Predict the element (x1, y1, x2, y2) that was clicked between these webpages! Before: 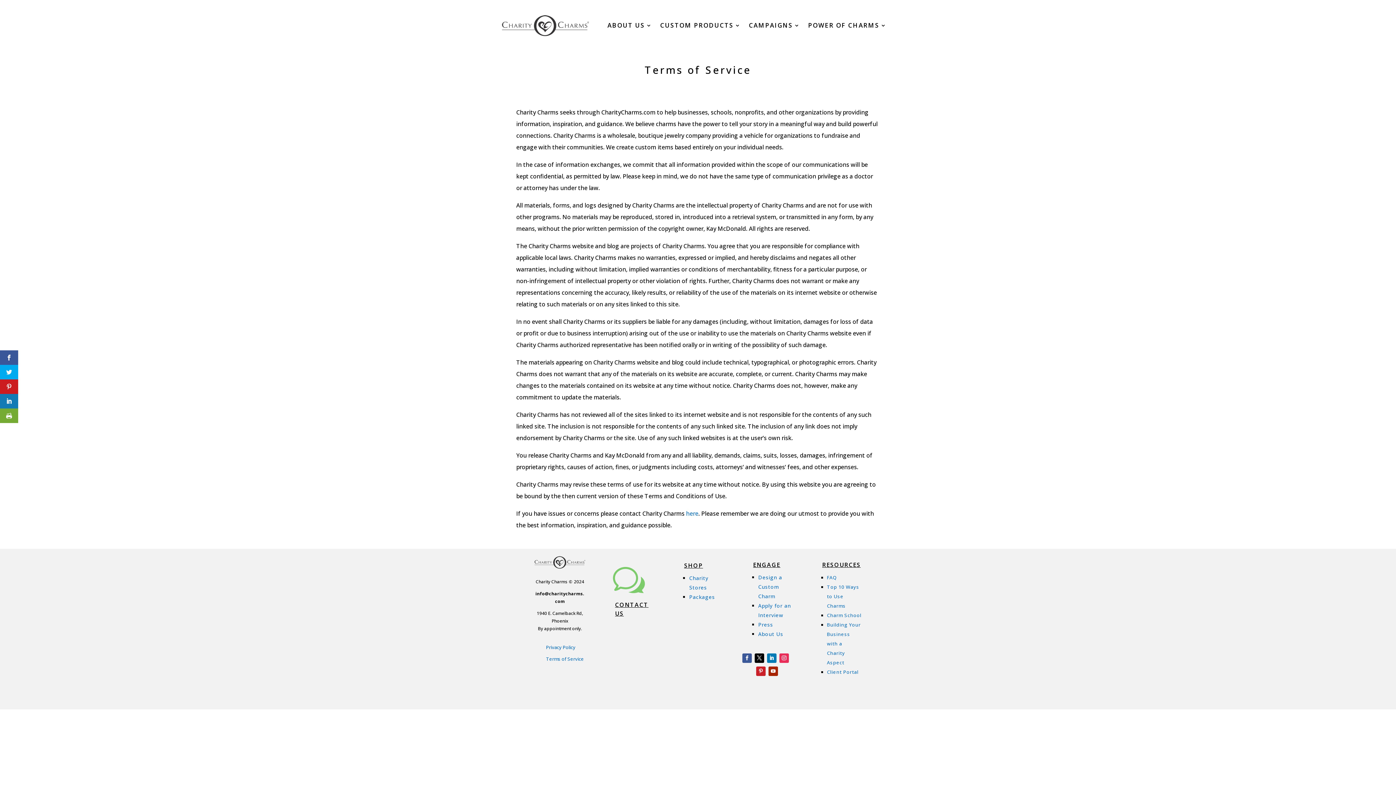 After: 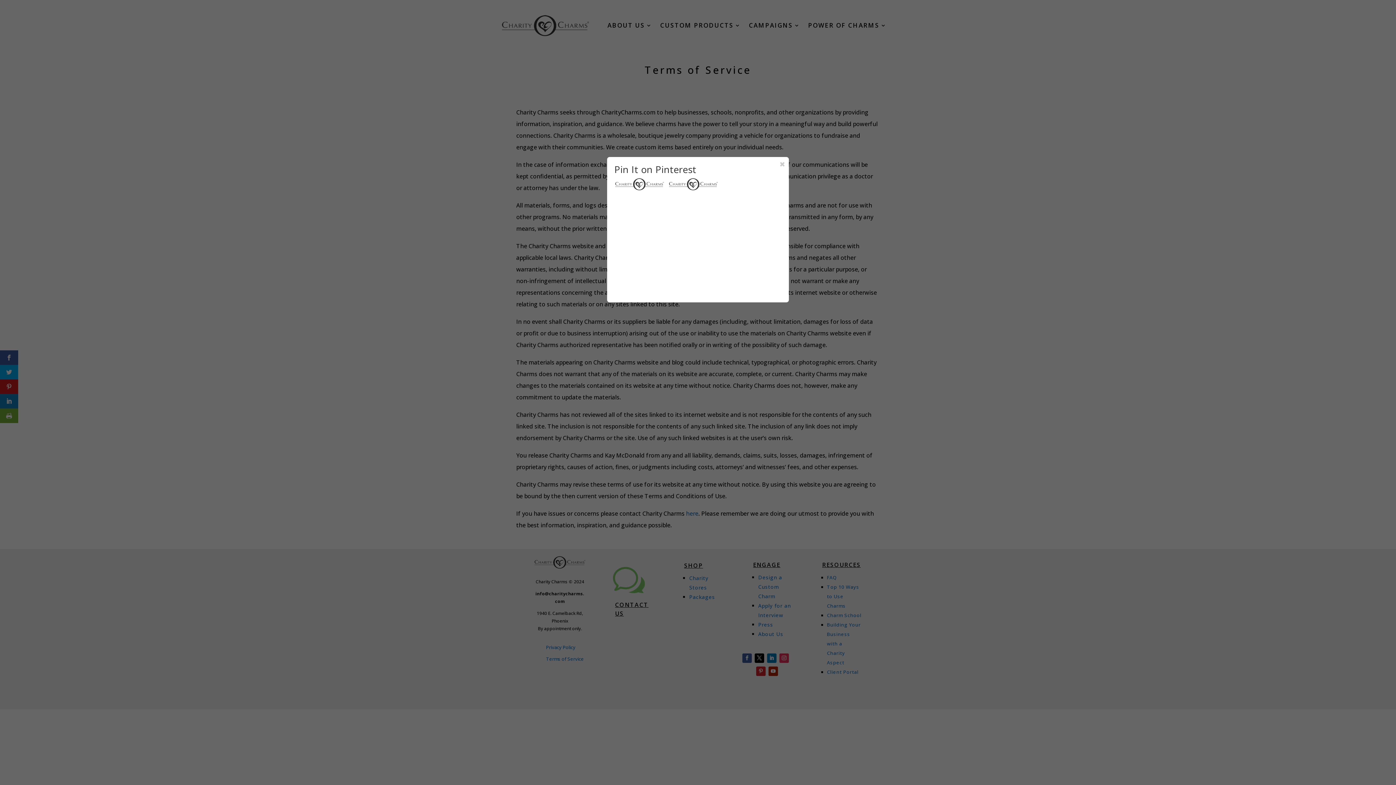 Action: bbox: (0, 379, 18, 394)